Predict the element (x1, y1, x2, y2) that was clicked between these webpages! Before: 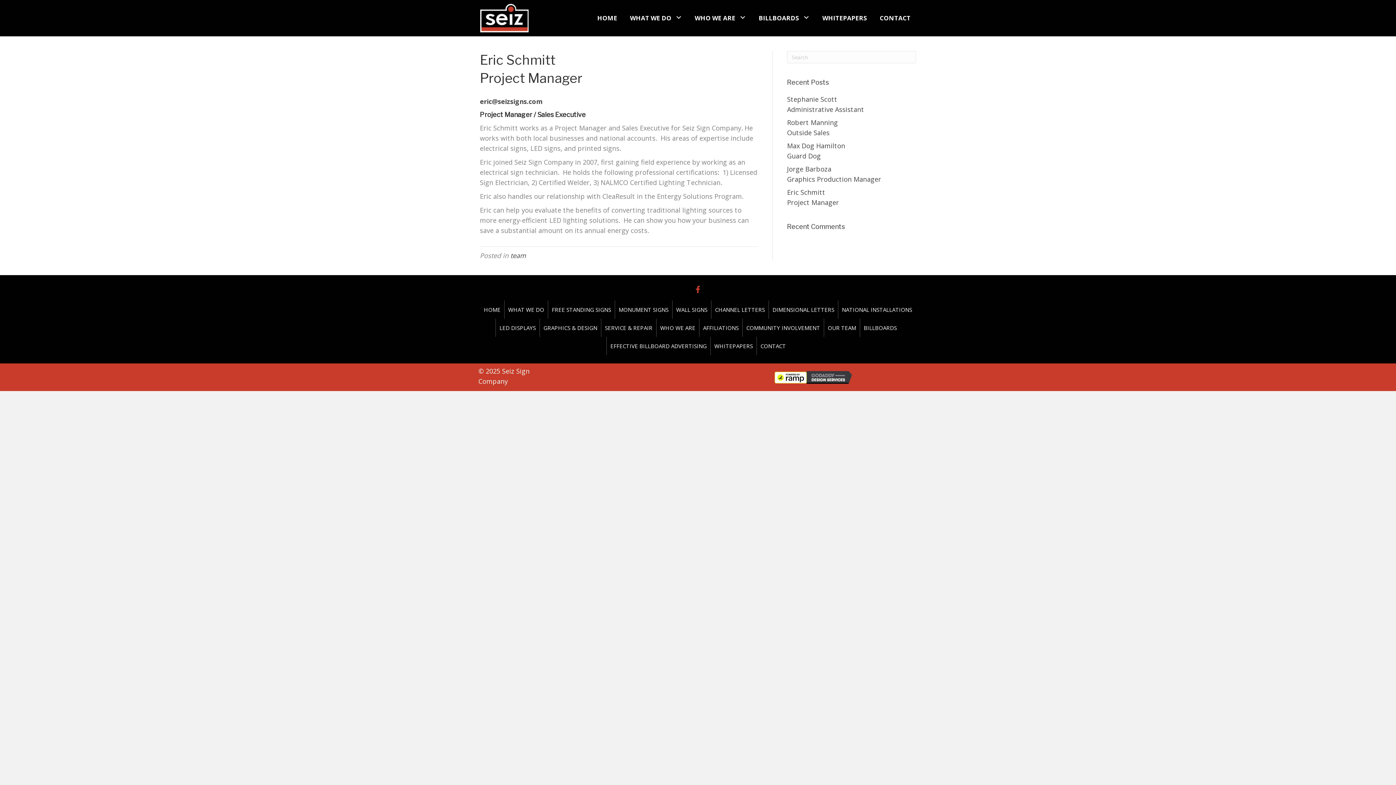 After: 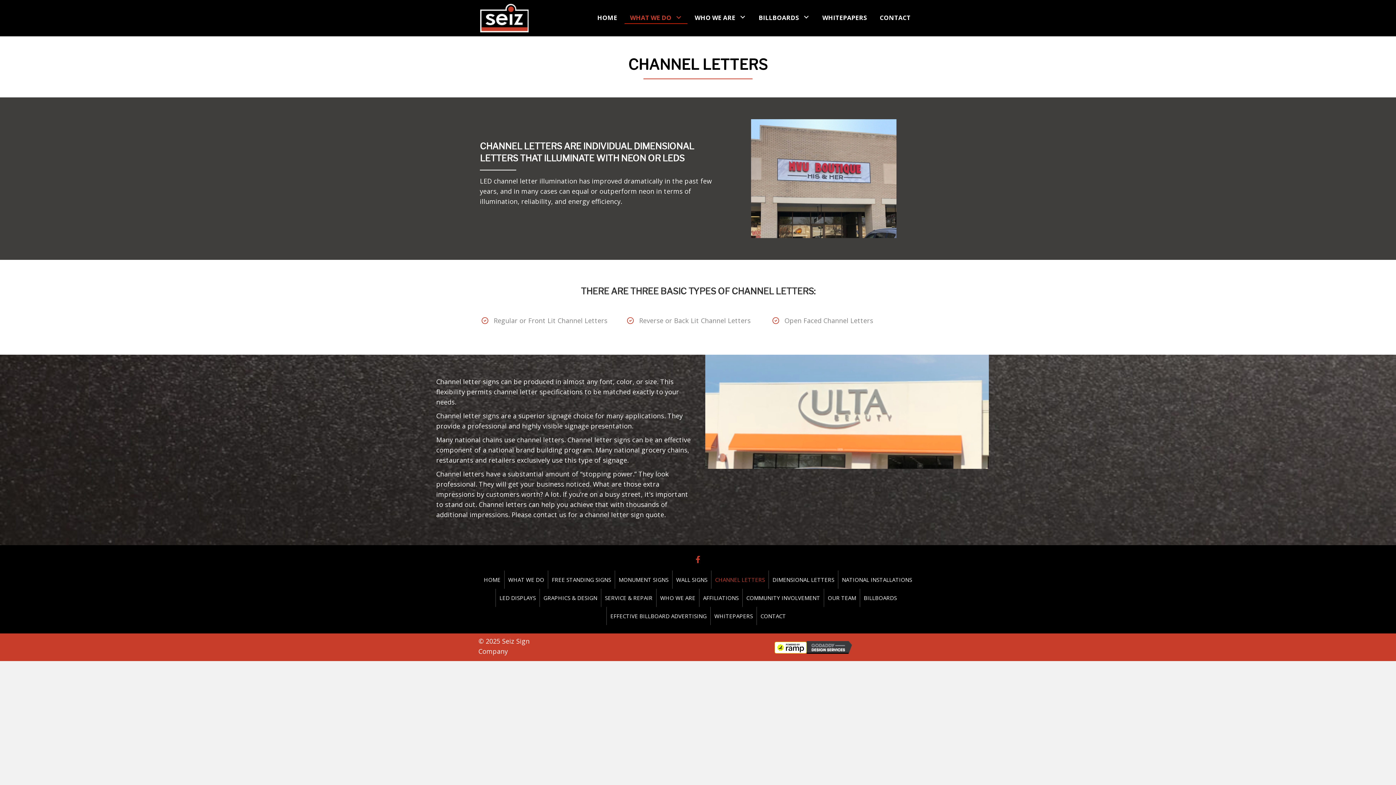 Action: label: CHANNEL LETTERS bbox: (711, 300, 768, 318)